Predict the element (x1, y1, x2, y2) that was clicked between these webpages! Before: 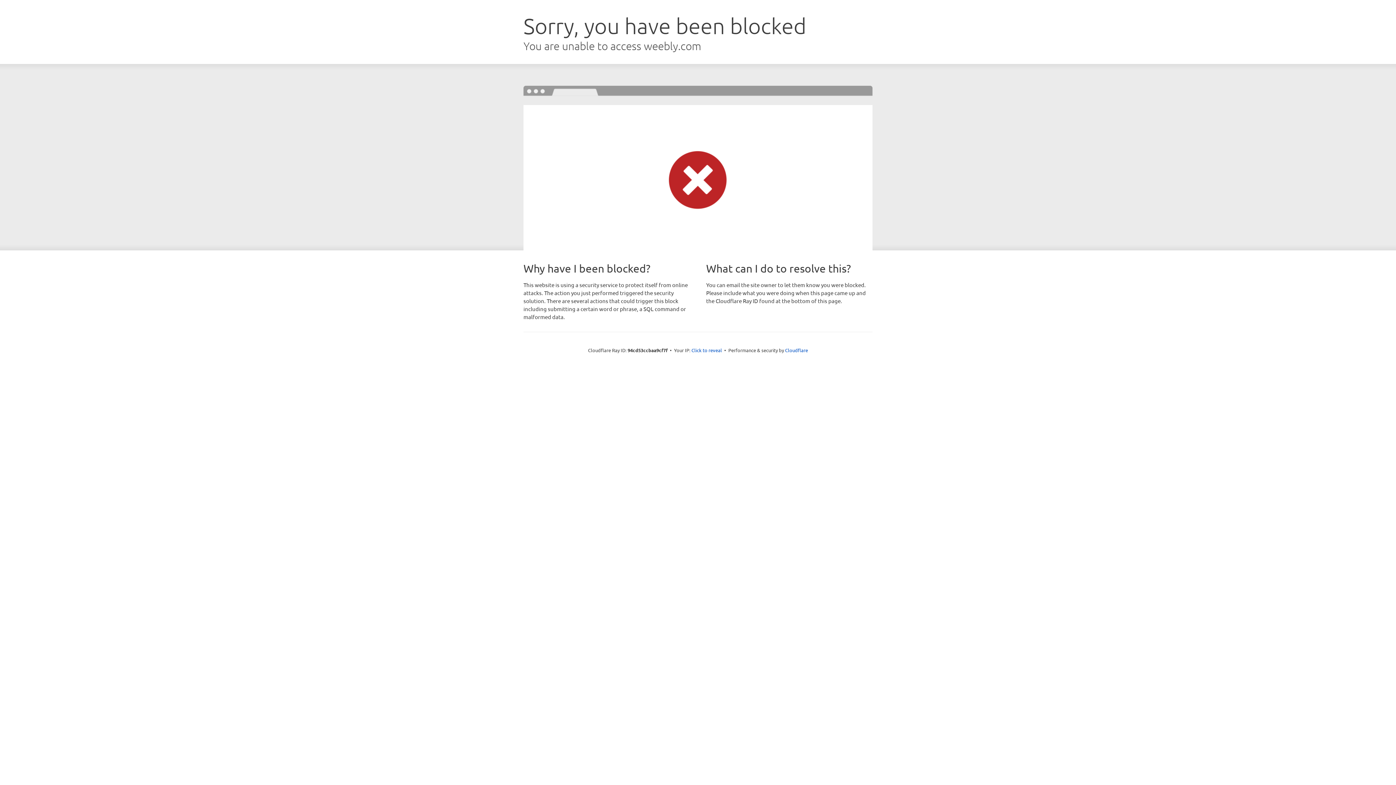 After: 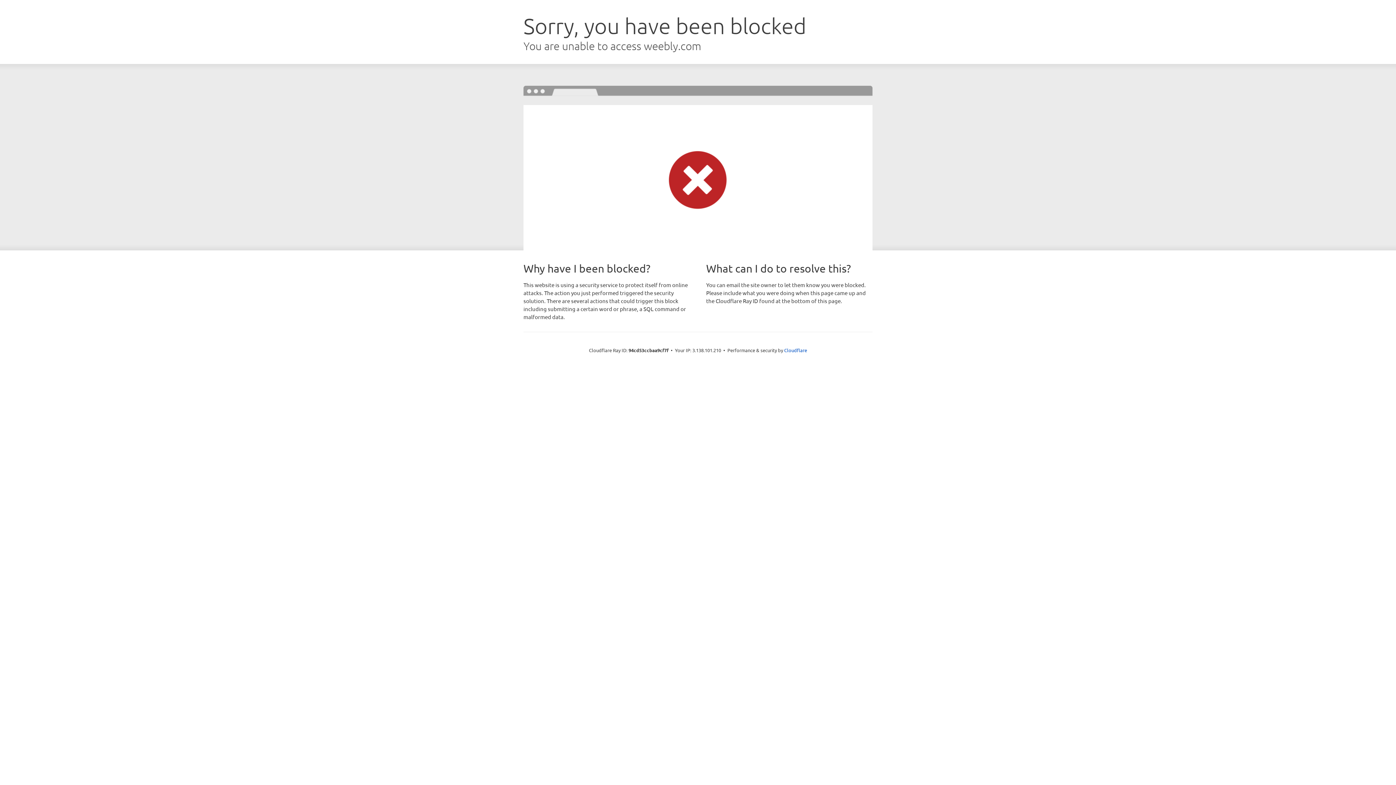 Action: label: Click to reveal bbox: (691, 346, 722, 353)